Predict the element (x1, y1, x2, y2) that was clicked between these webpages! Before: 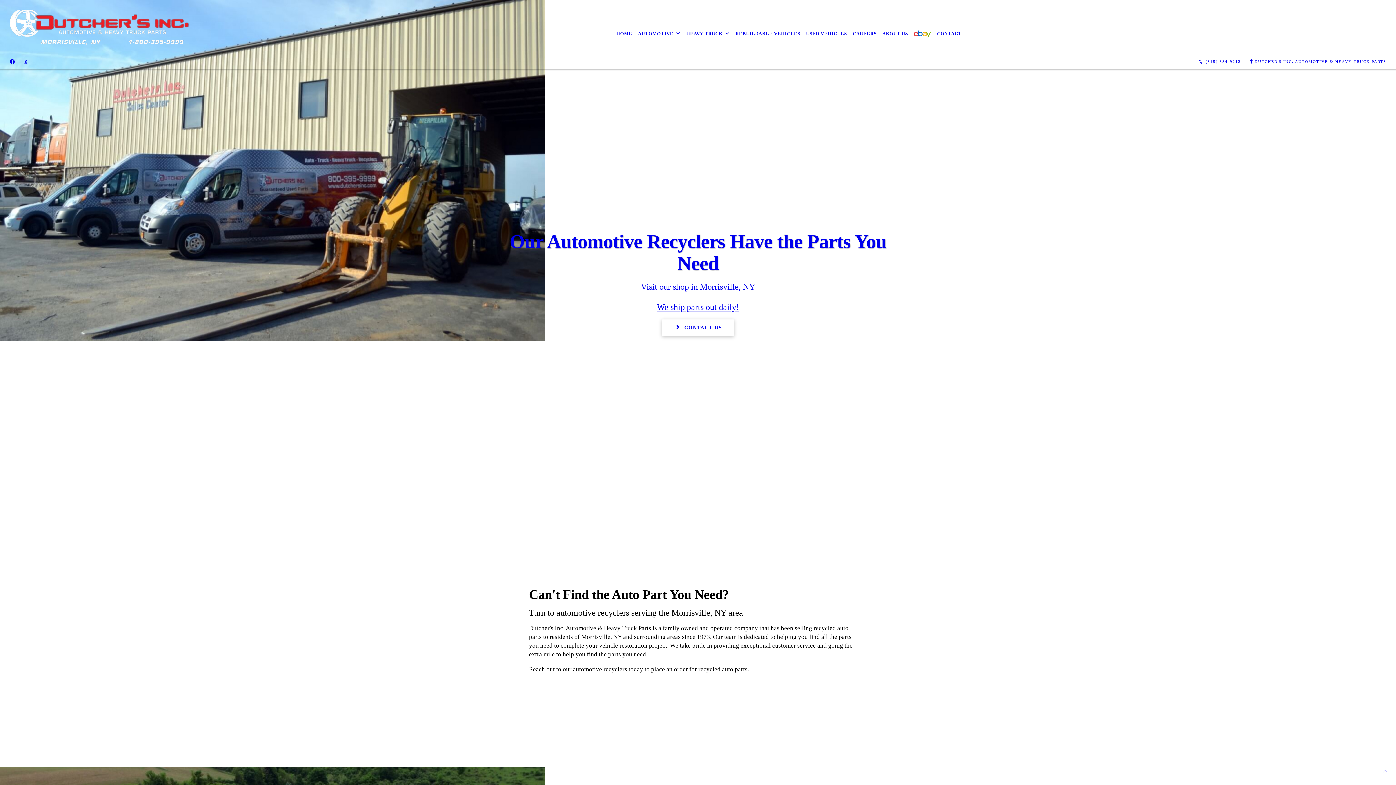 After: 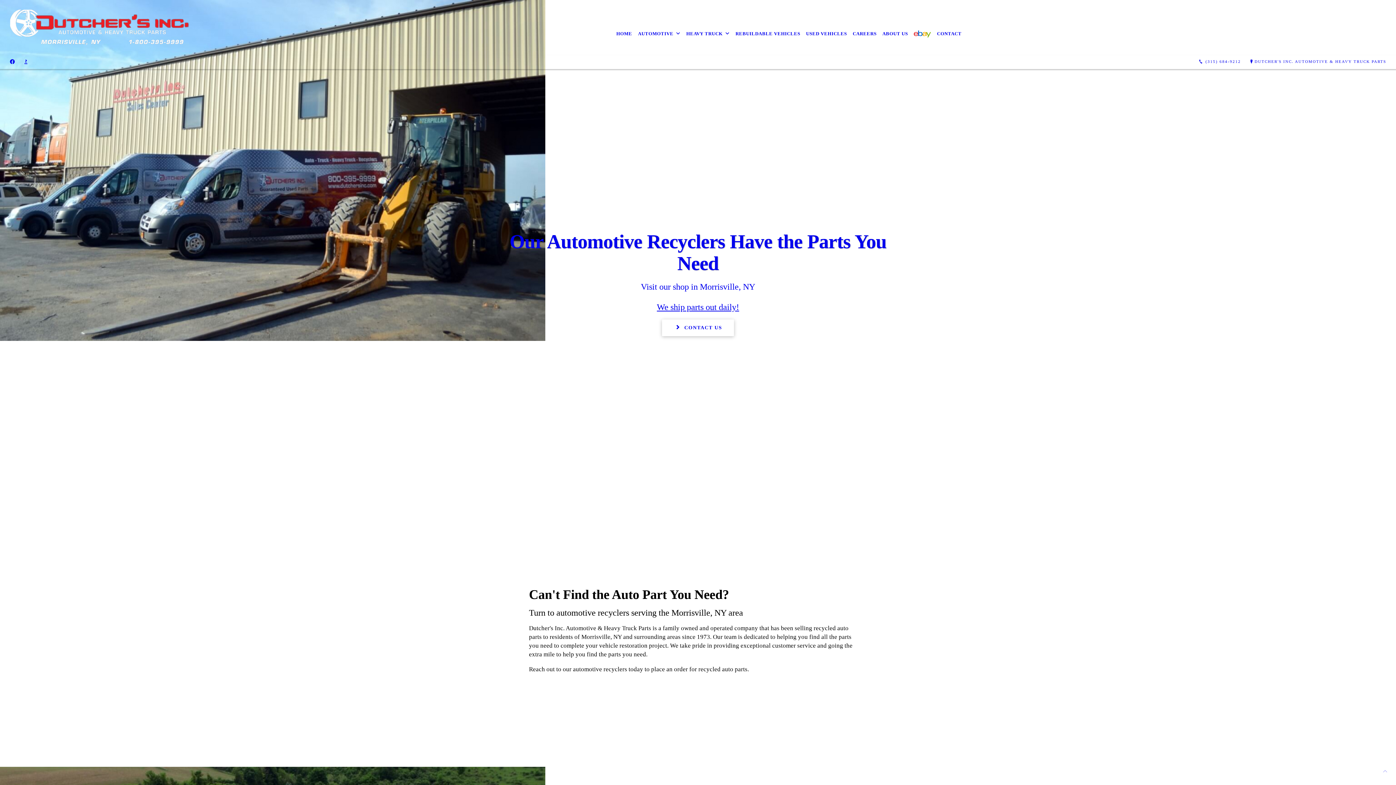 Action: bbox: (970, 26, 976, 35)